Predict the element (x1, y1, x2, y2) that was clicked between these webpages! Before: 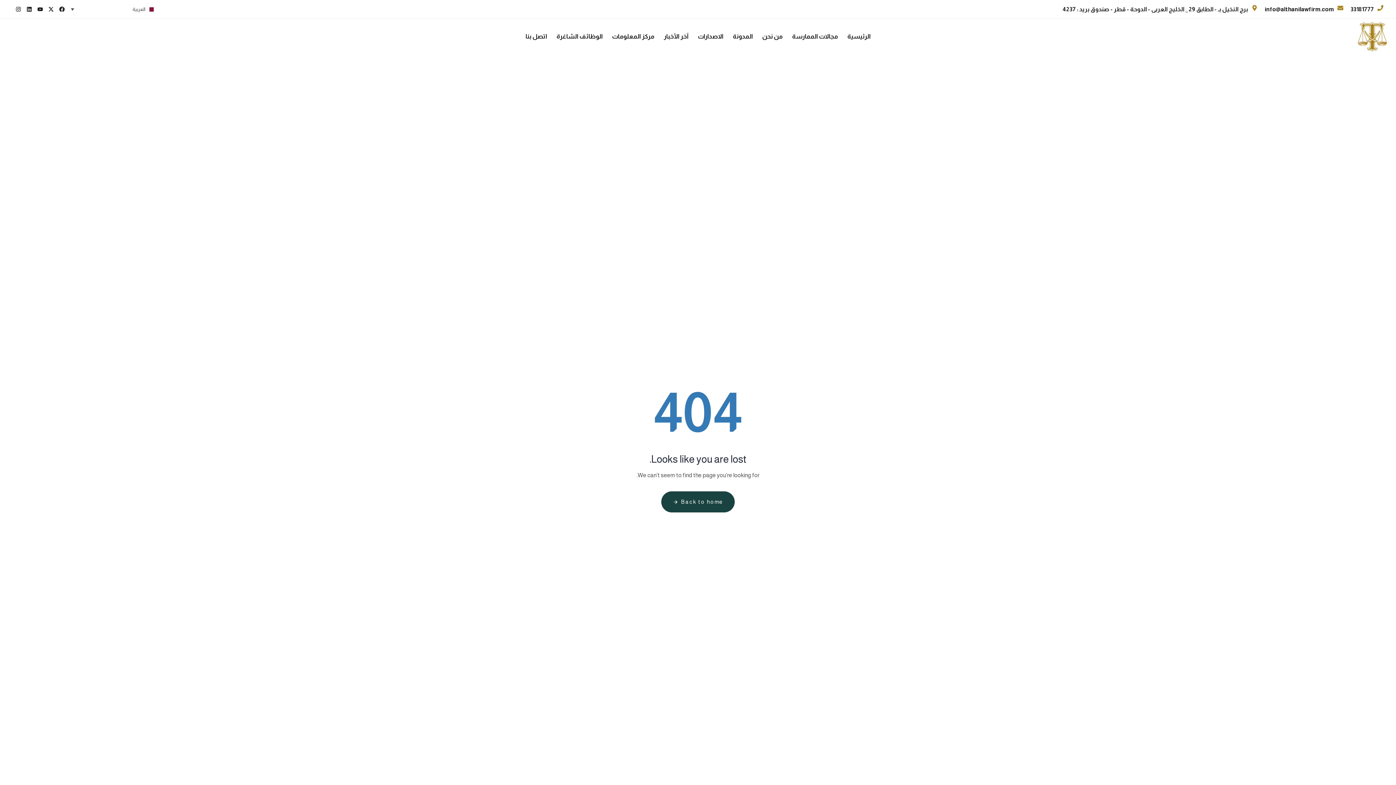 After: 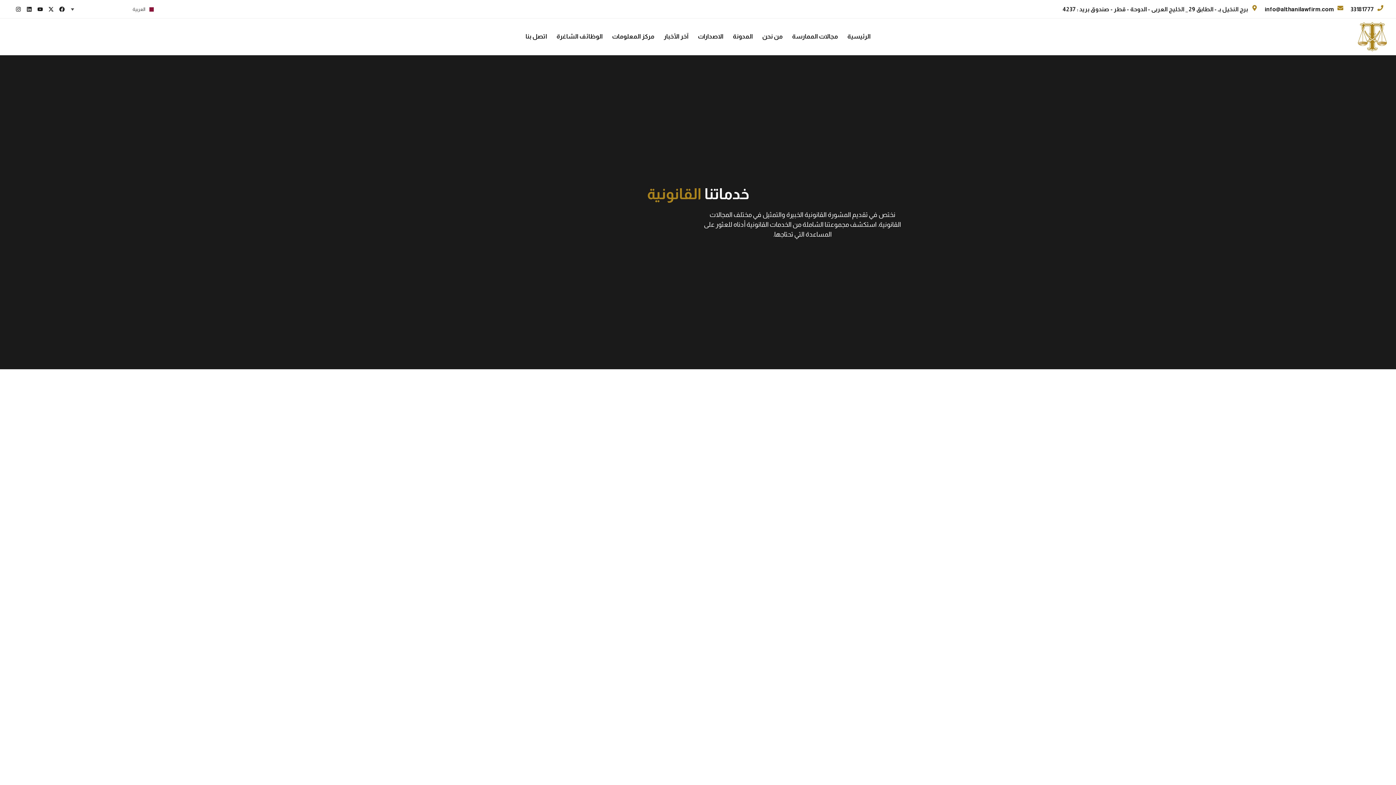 Action: bbox: (787, 18, 842, 54) label: مجالات الممارسة